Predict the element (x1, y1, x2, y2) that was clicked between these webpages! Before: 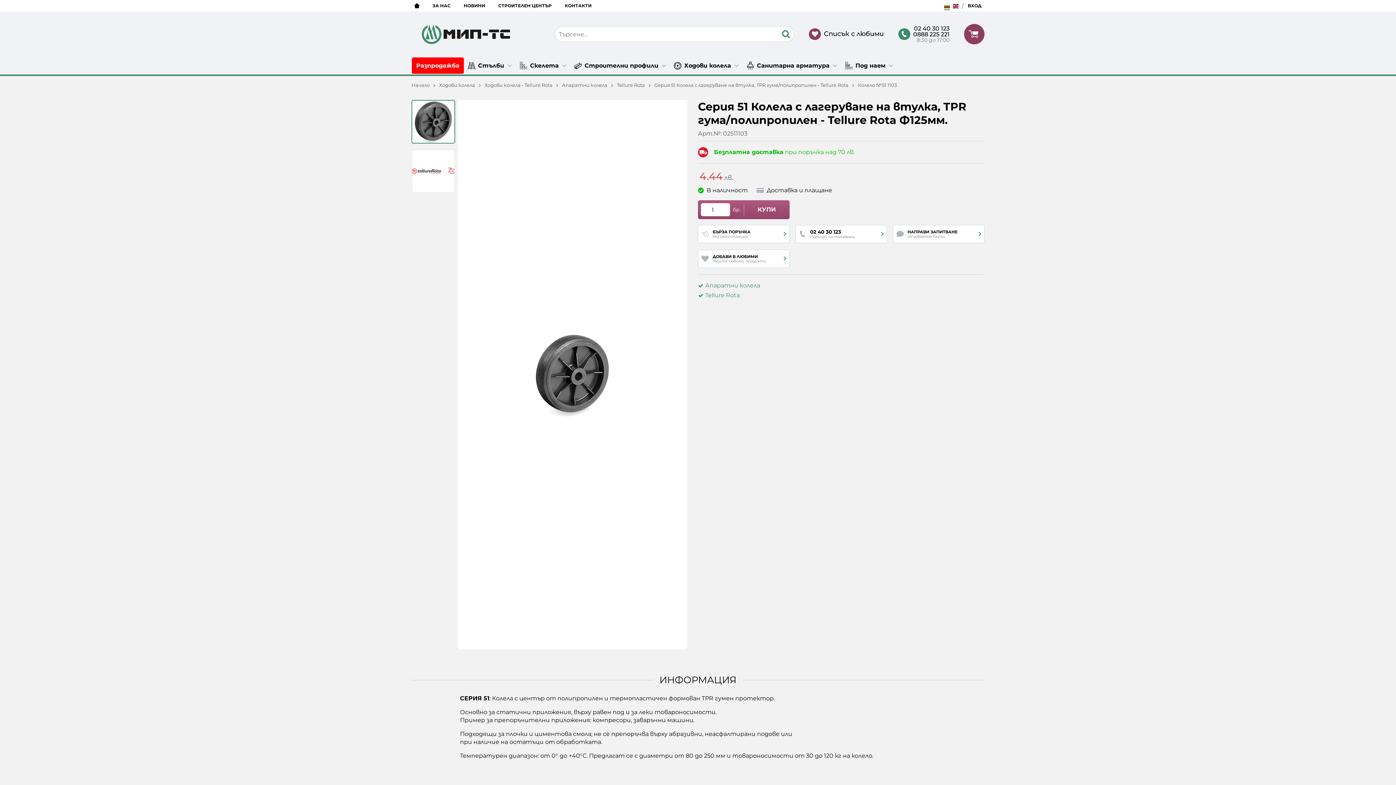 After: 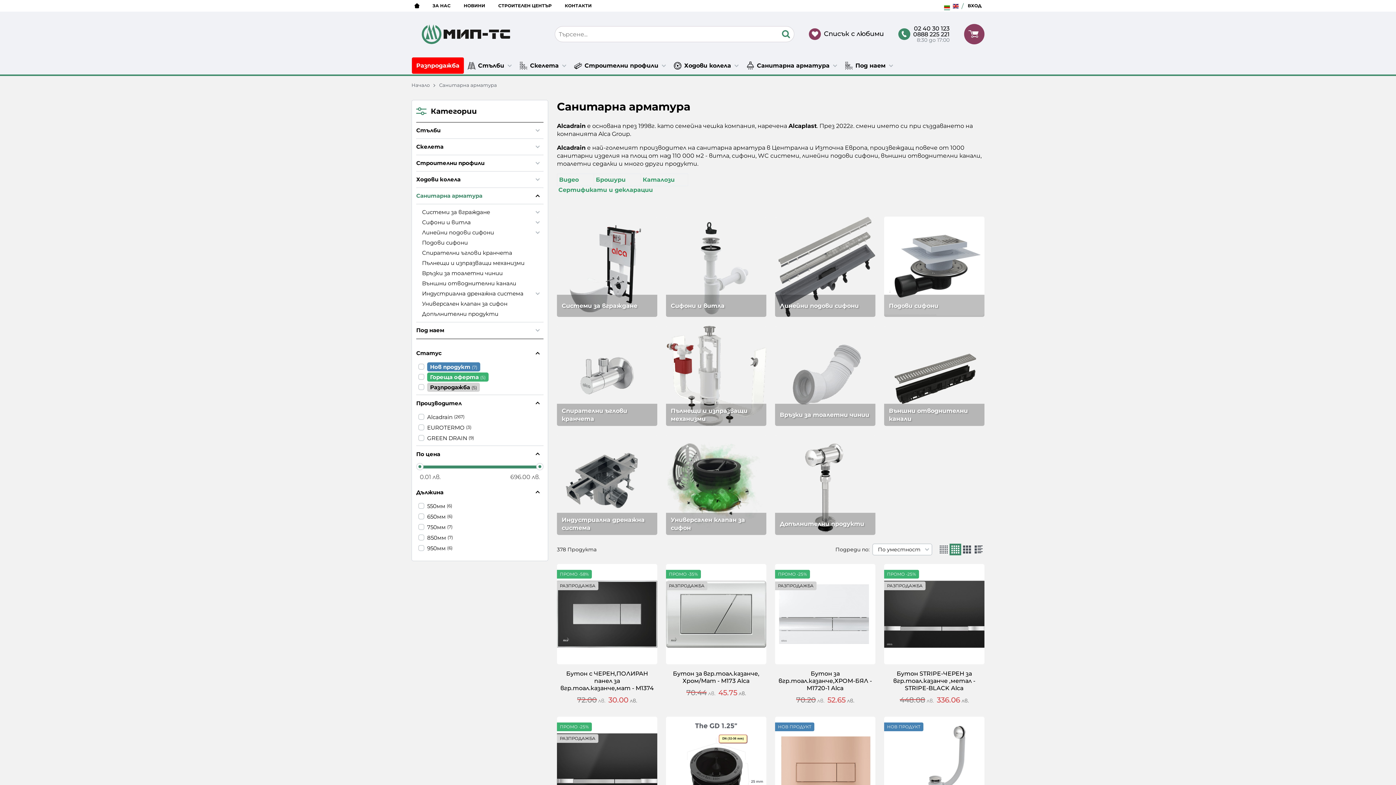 Action: bbox: (743, 57, 841, 73) label: Санитарна арматура